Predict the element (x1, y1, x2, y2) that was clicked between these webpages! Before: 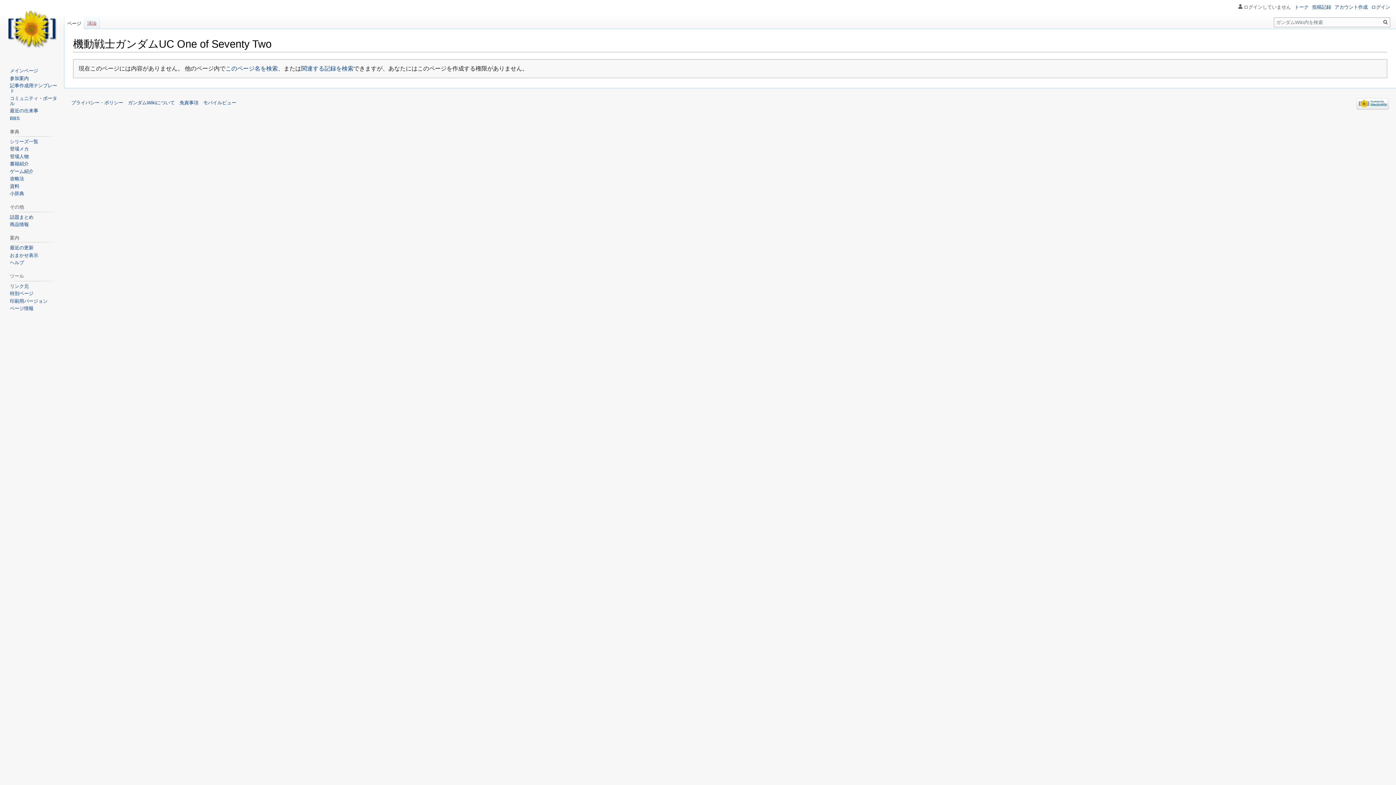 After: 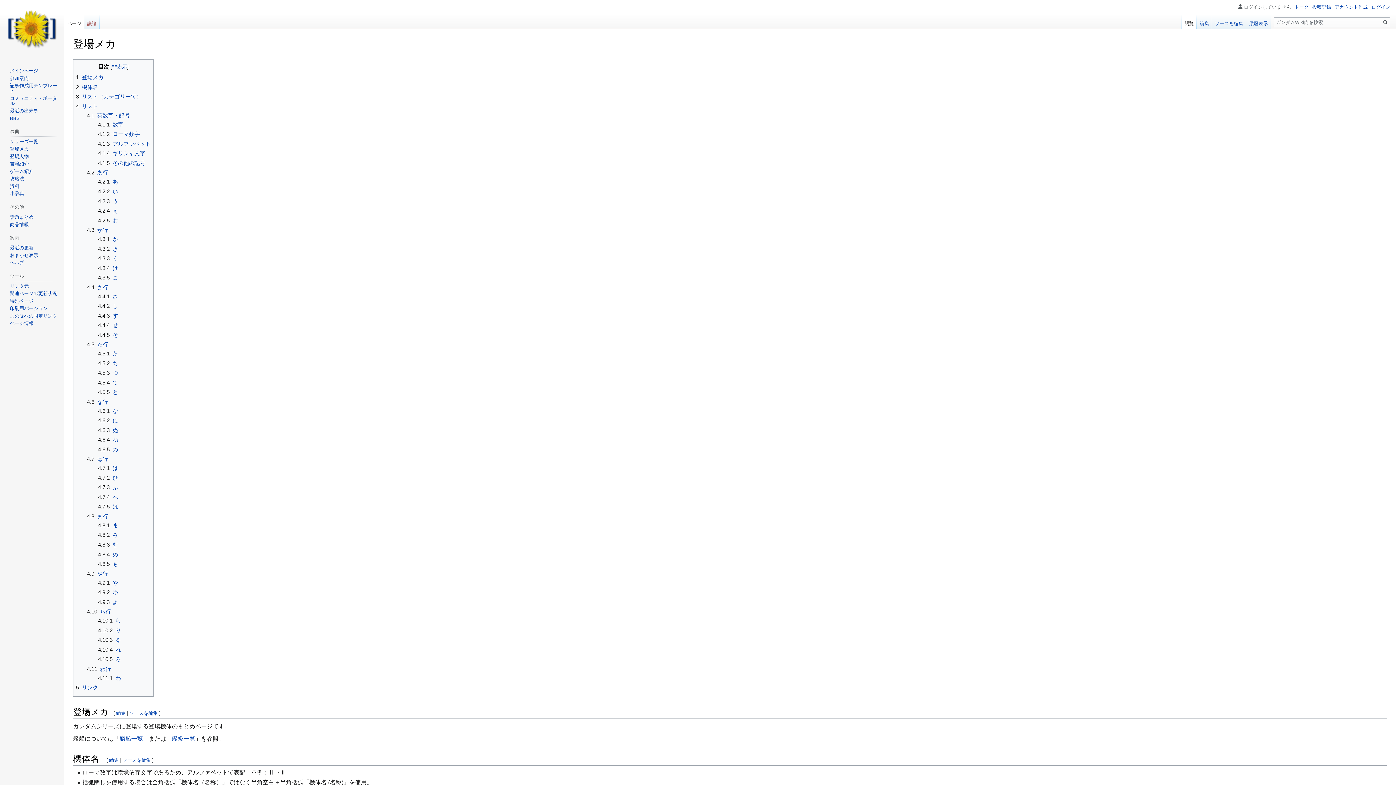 Action: bbox: (9, 146, 28, 151) label: 登場メカ